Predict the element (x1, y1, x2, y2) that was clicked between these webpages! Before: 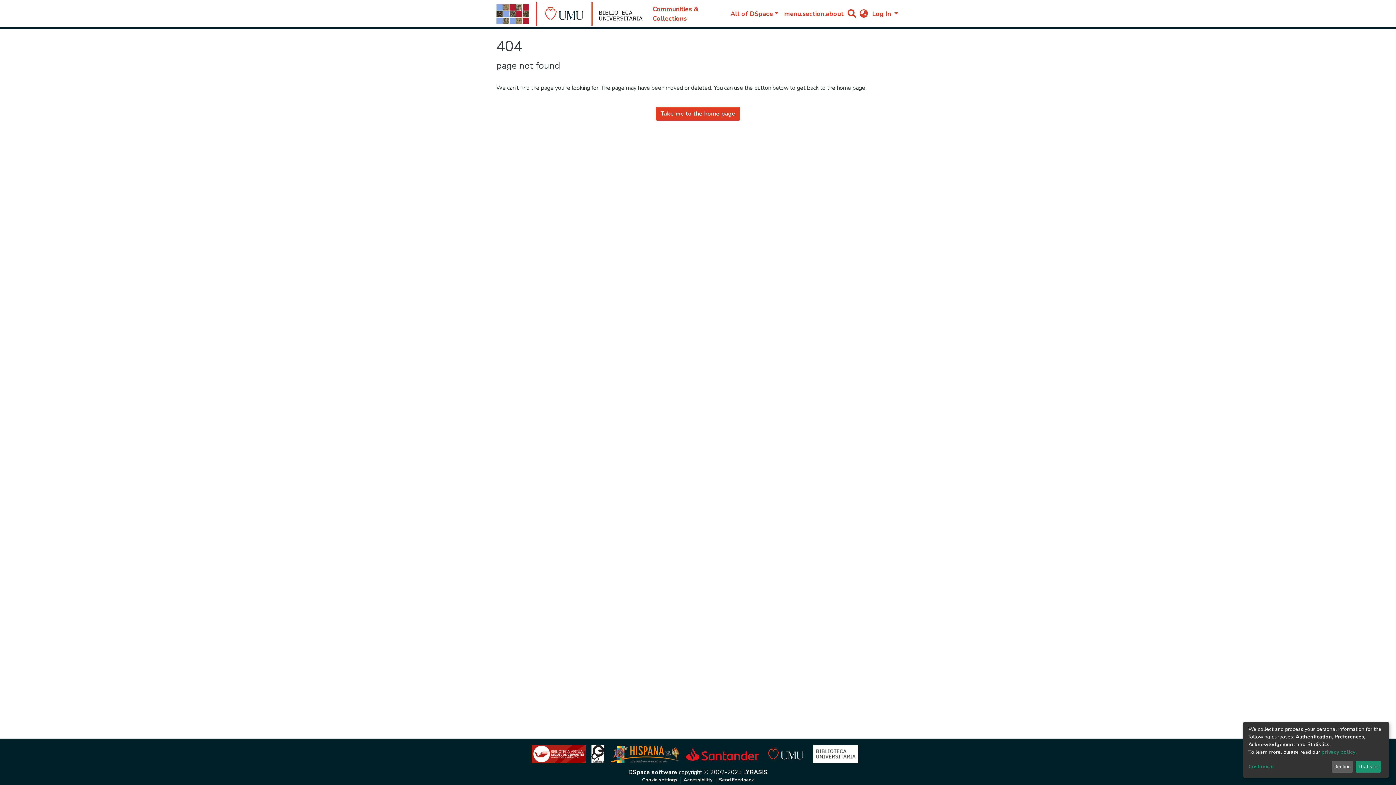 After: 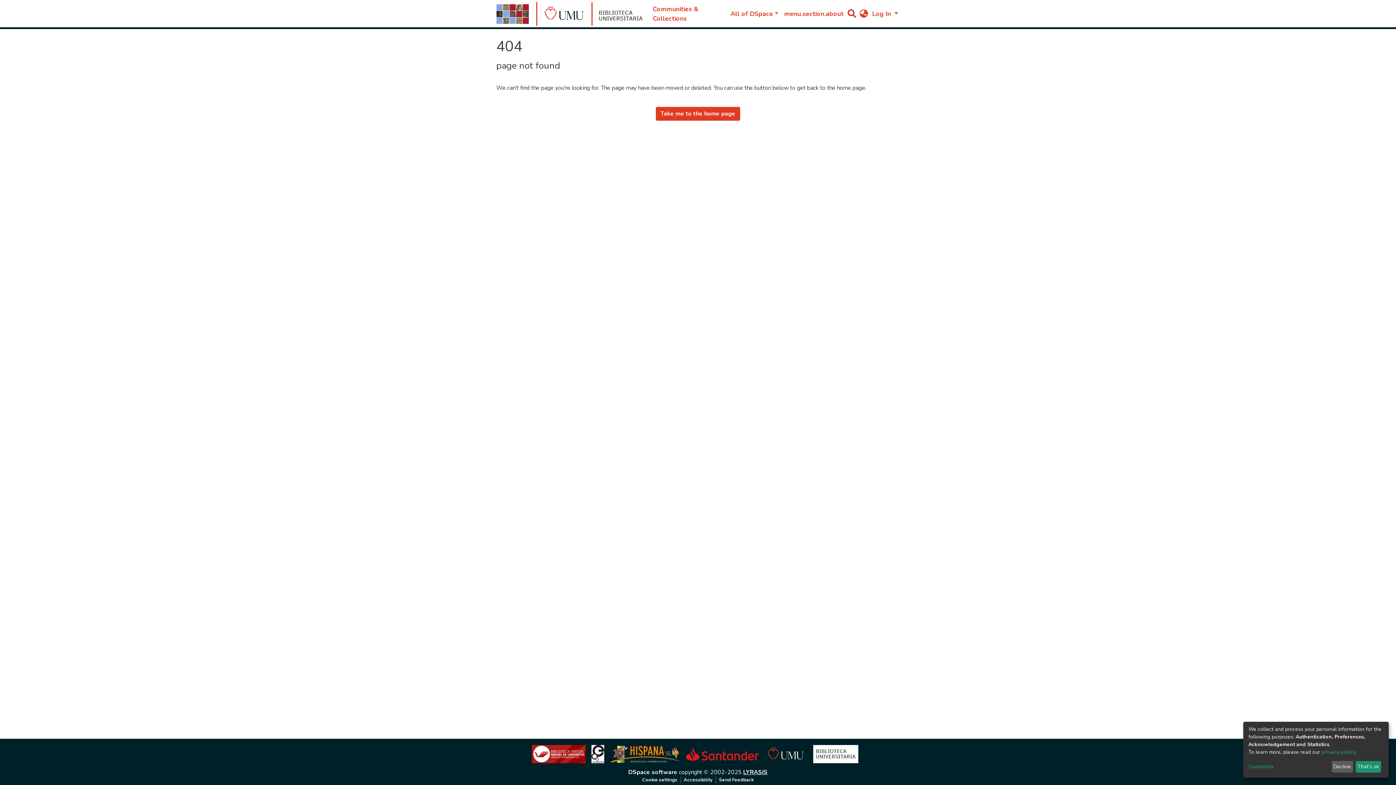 Action: label: LYRASIS bbox: (743, 768, 767, 776)